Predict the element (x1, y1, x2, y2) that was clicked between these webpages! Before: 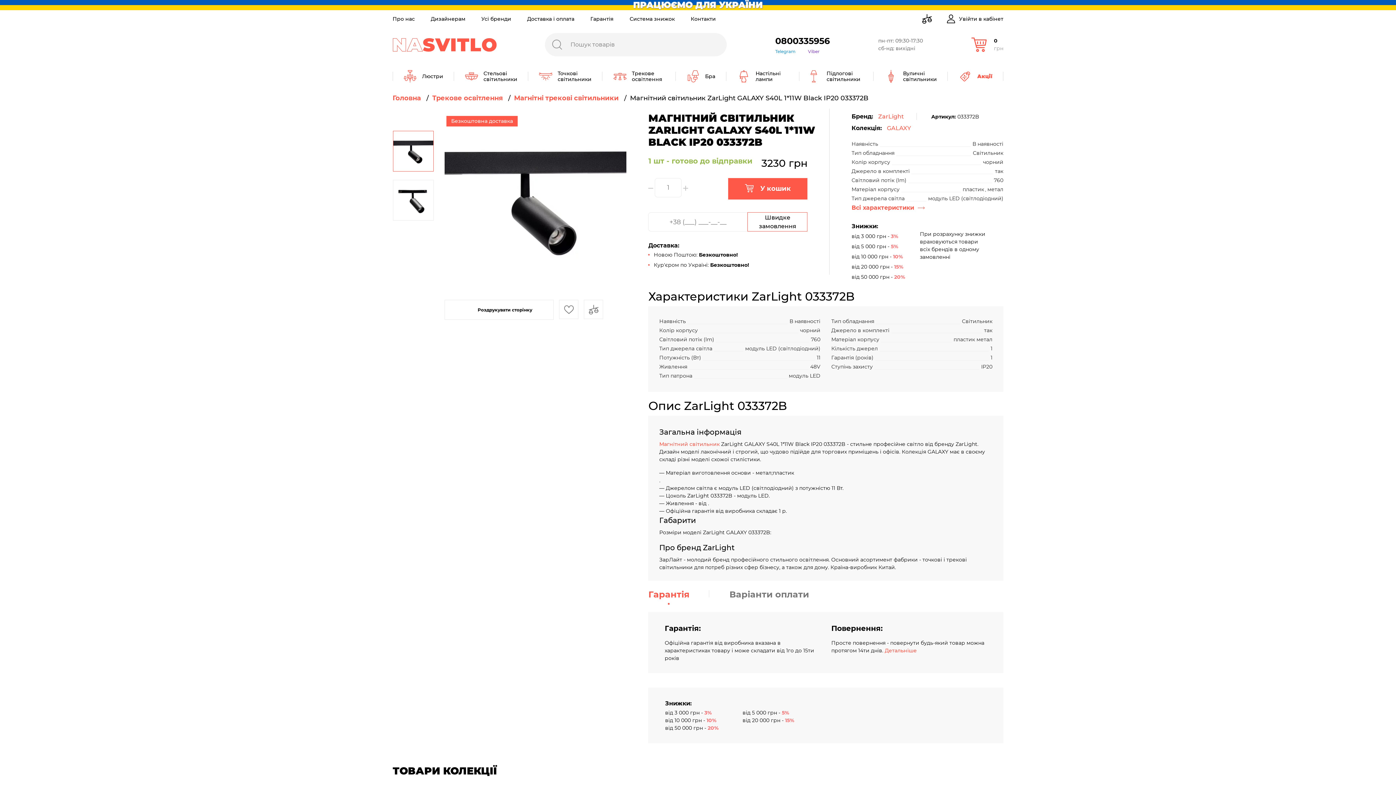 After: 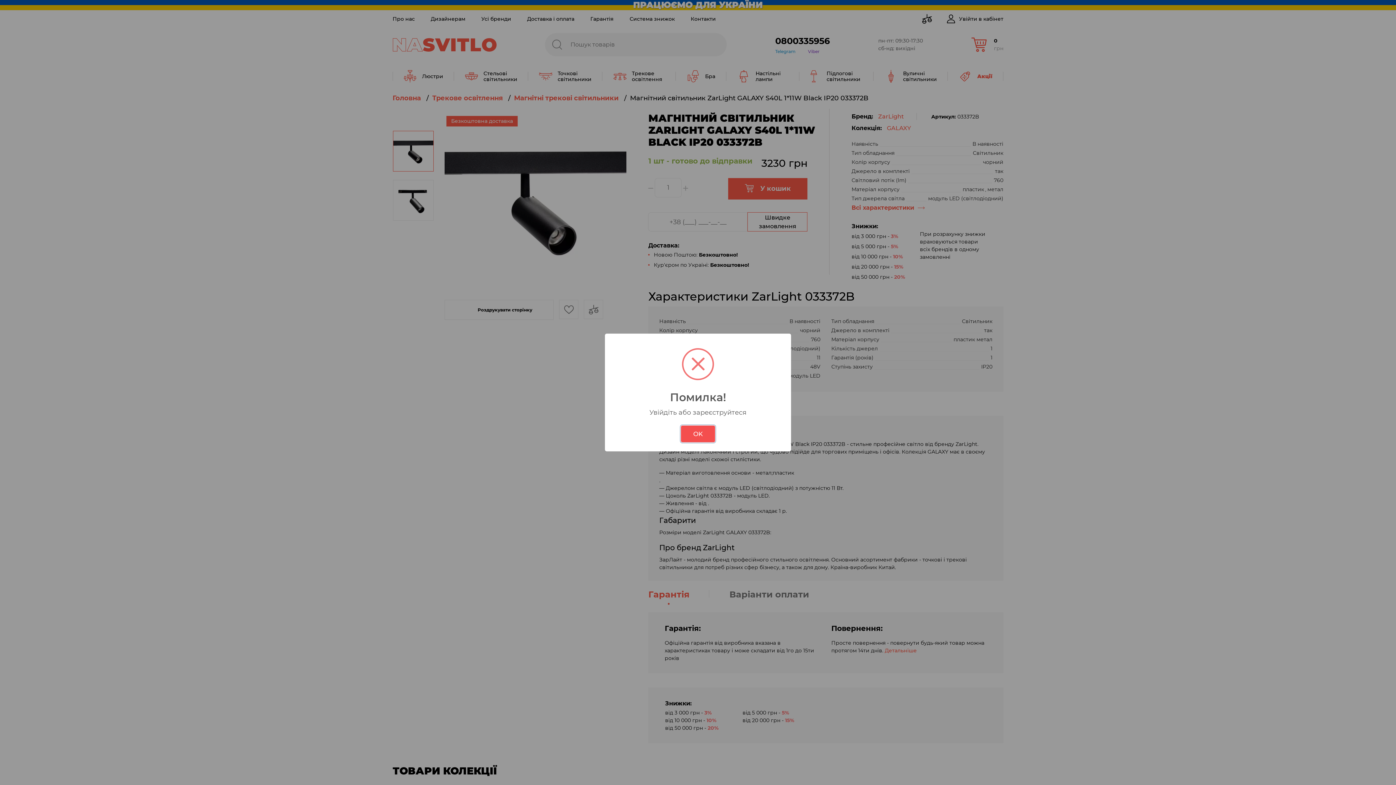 Action: bbox: (559, 300, 578, 319)